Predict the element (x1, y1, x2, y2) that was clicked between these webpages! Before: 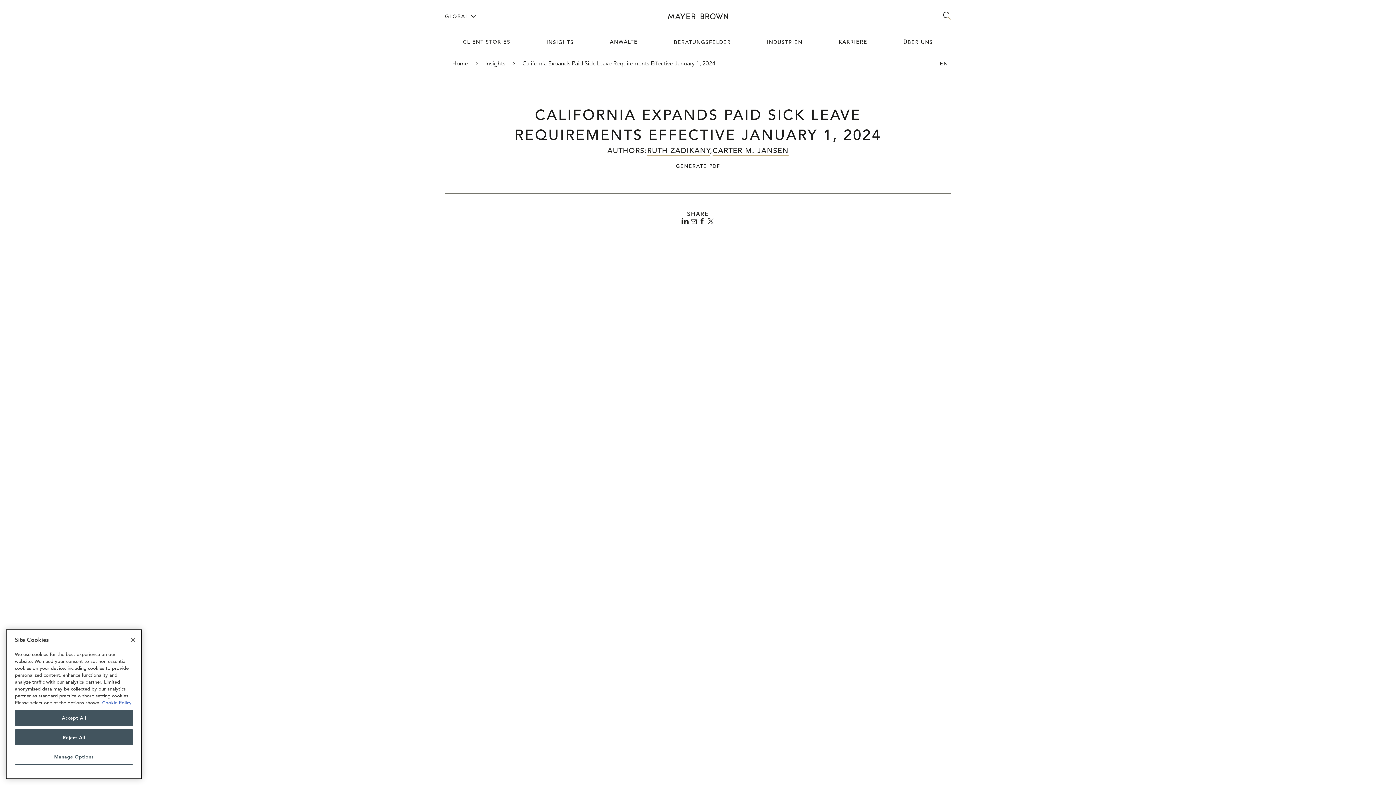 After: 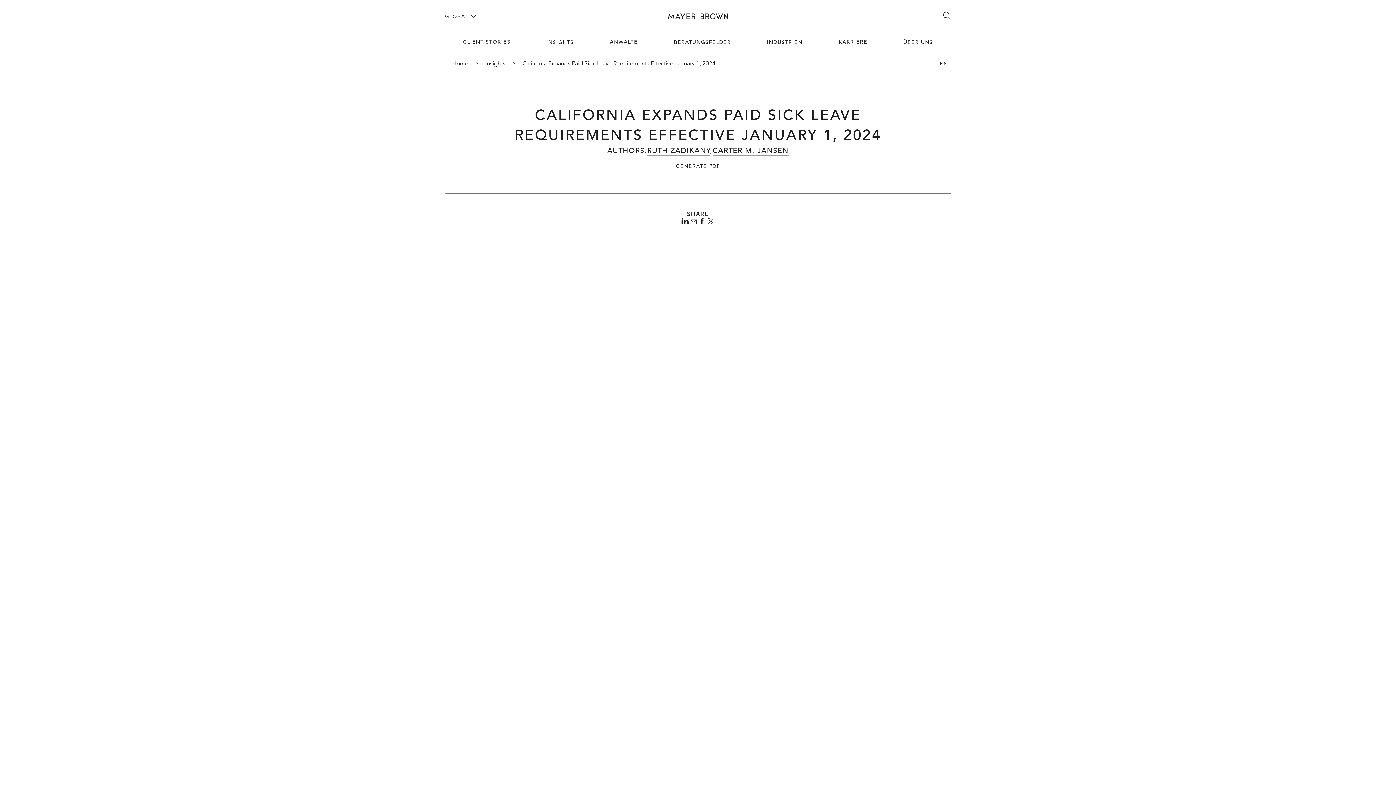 Action: bbox: (14, 710, 133, 726) label: Accept All